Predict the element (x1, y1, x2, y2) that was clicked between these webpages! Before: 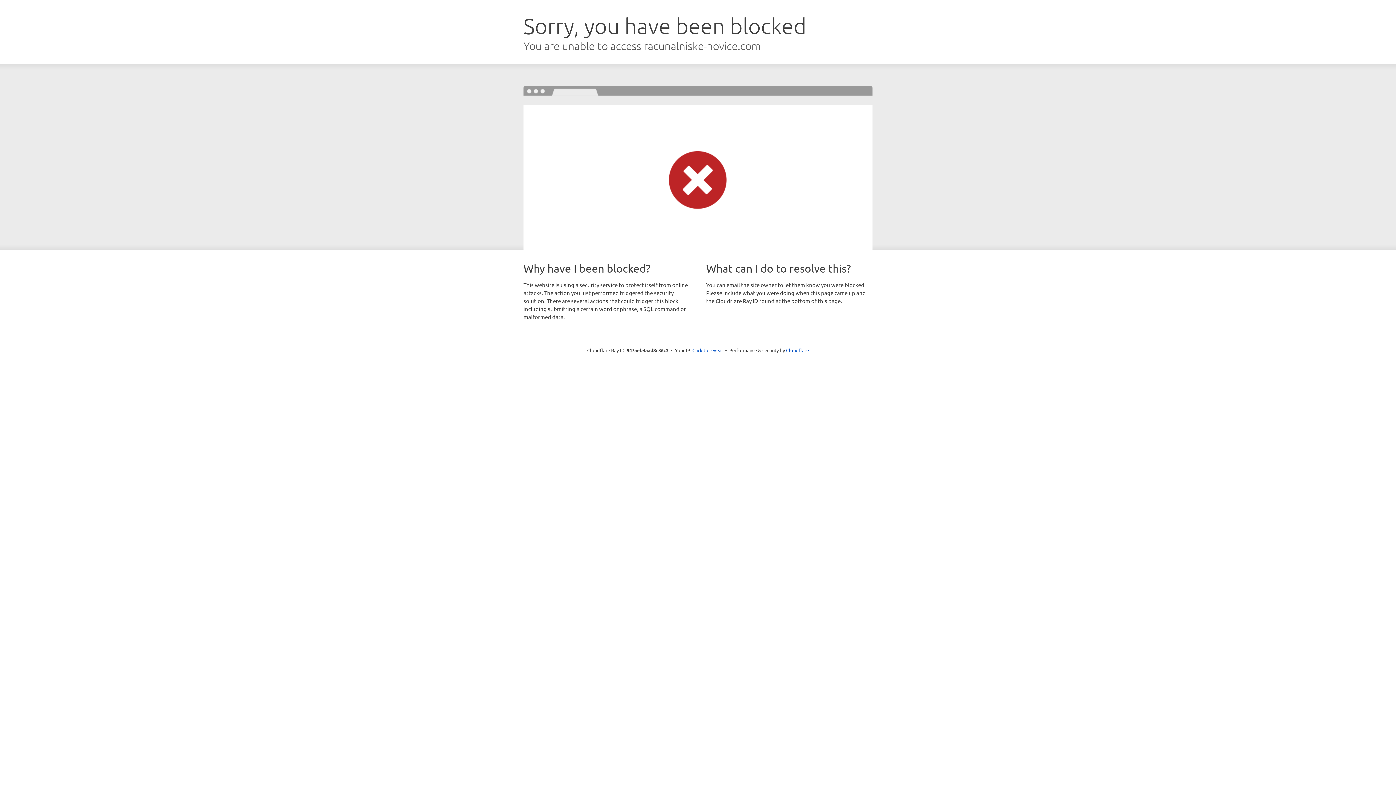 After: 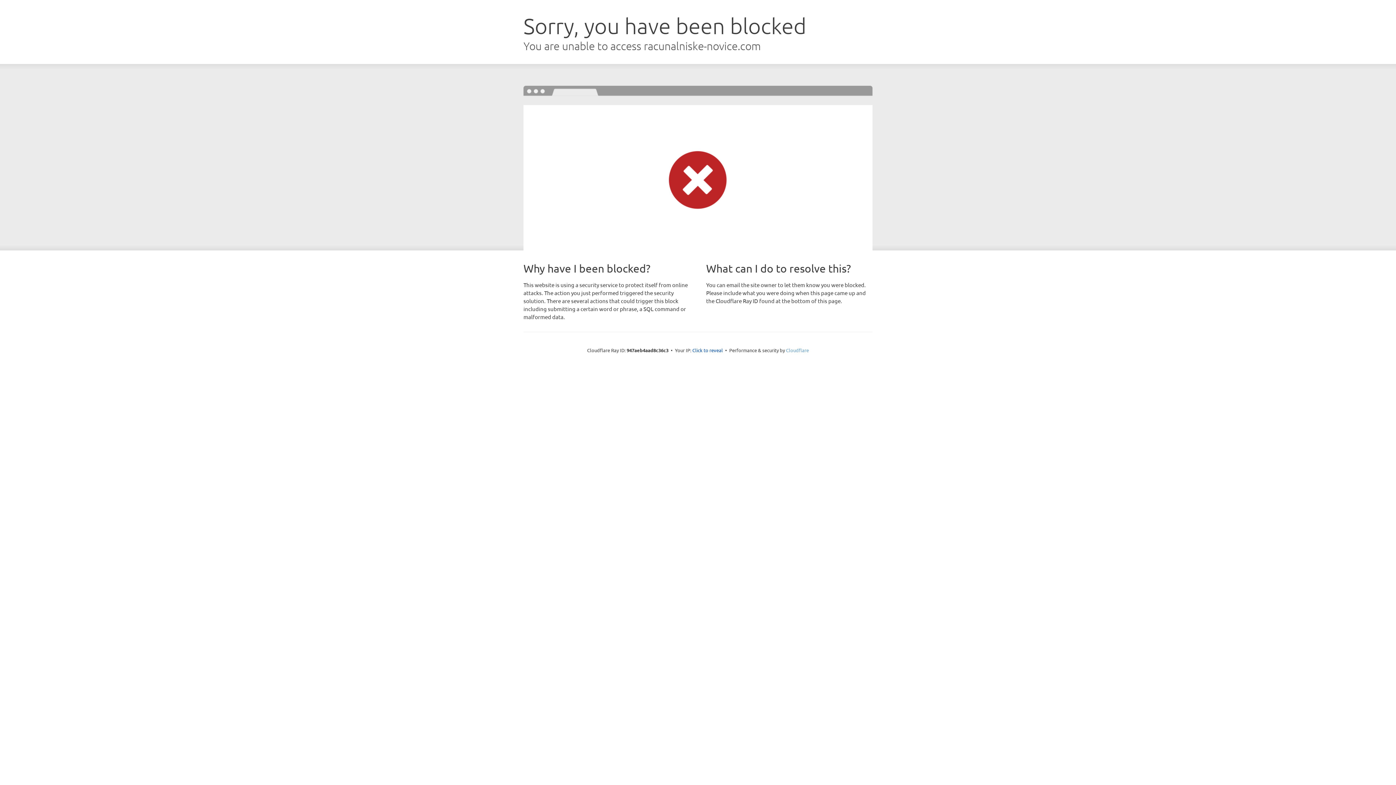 Action: bbox: (786, 347, 809, 353) label: Cloudflare